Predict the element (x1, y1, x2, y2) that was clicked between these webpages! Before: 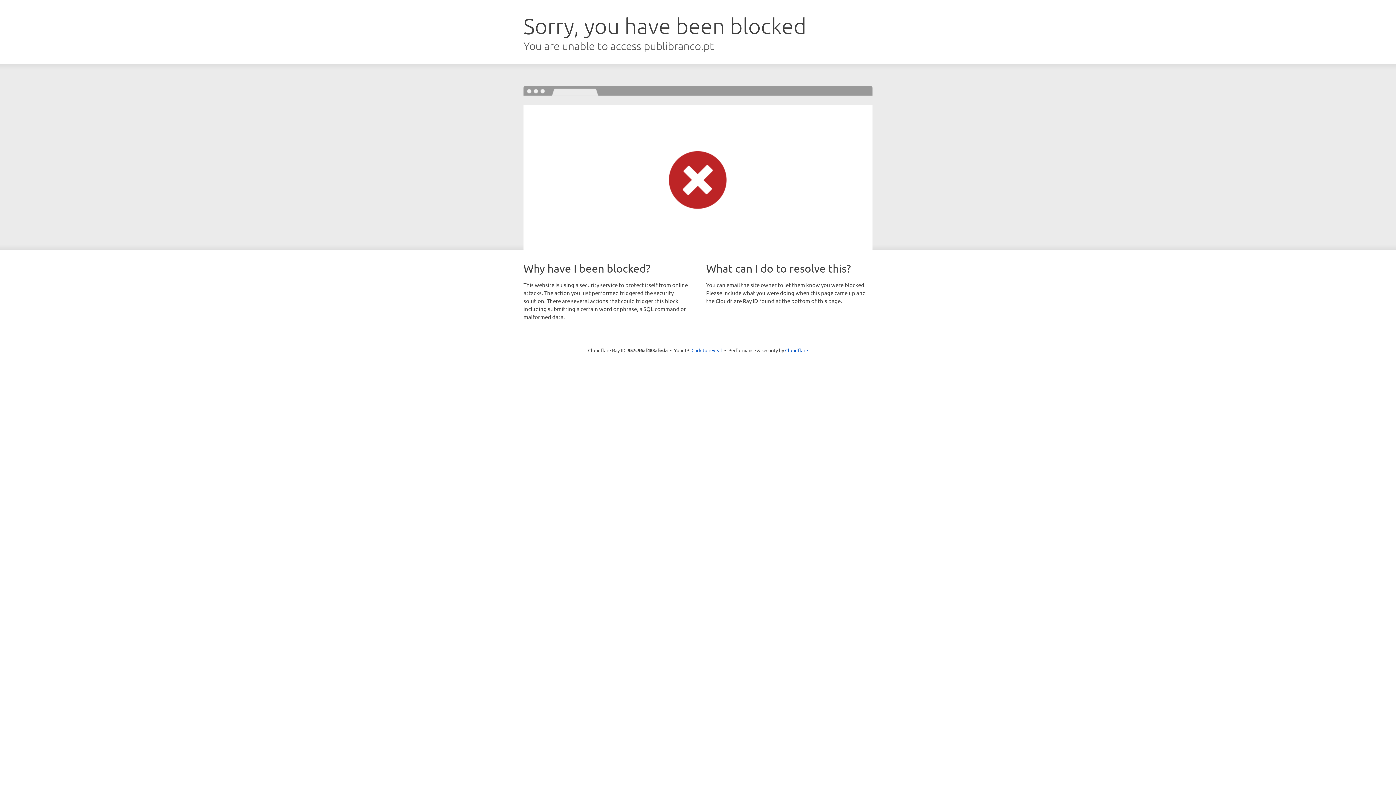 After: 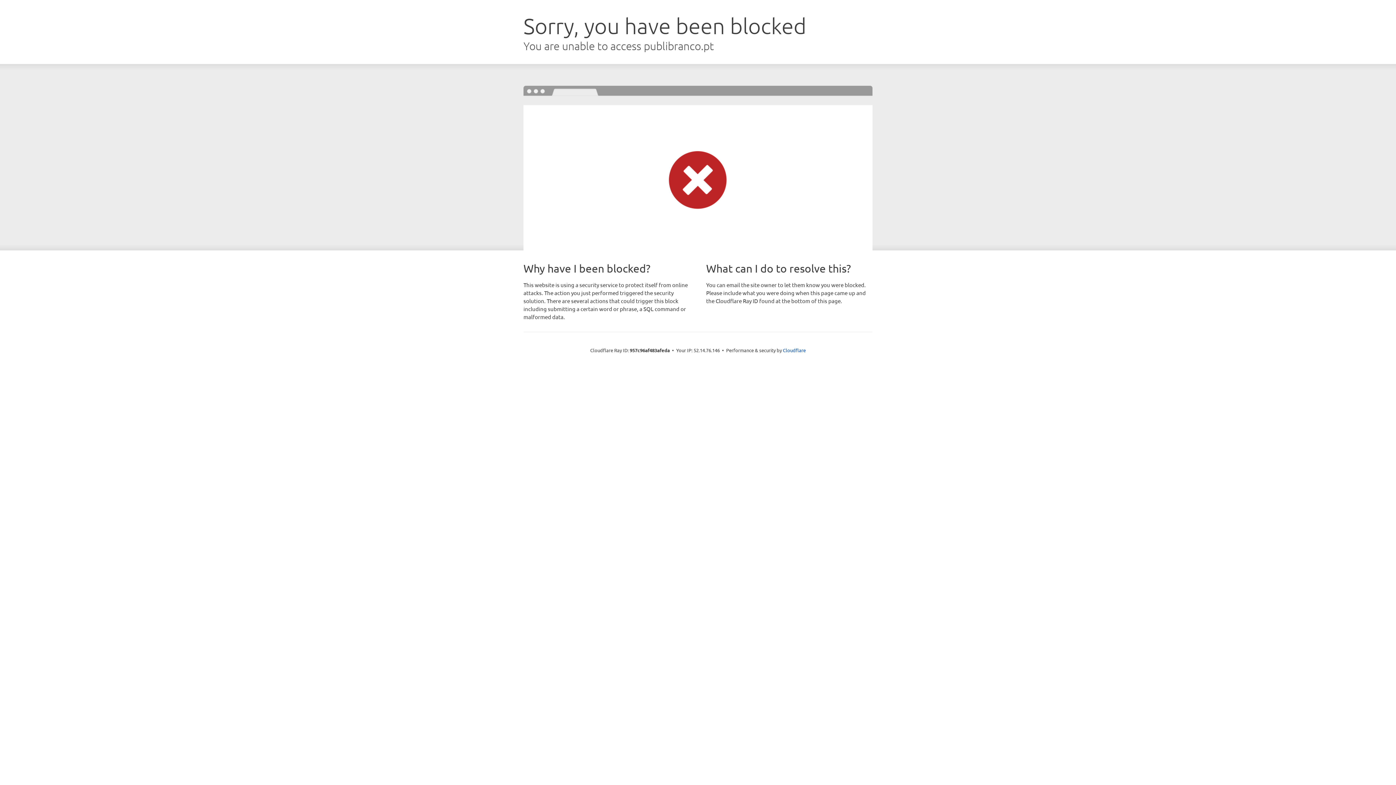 Action: bbox: (691, 346, 722, 353) label: Click to reveal